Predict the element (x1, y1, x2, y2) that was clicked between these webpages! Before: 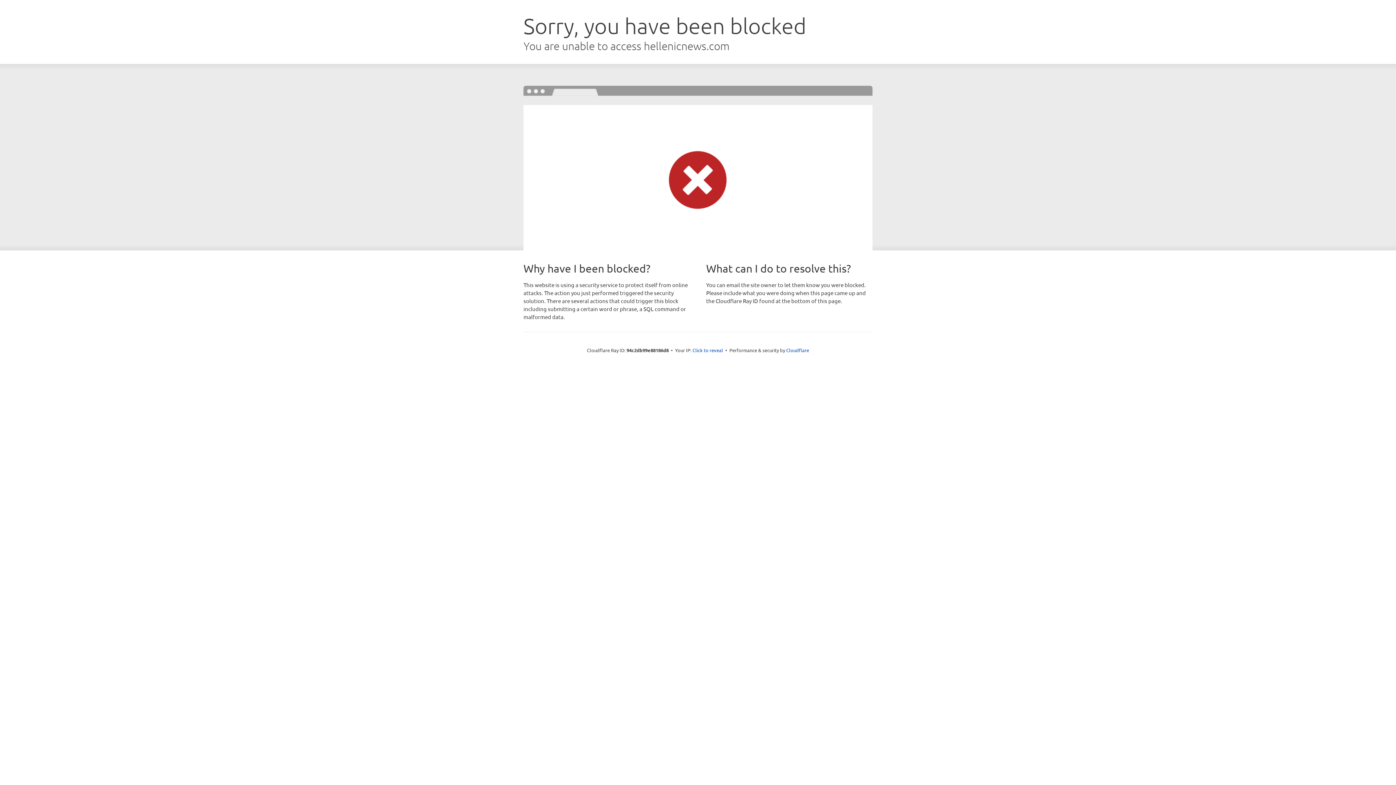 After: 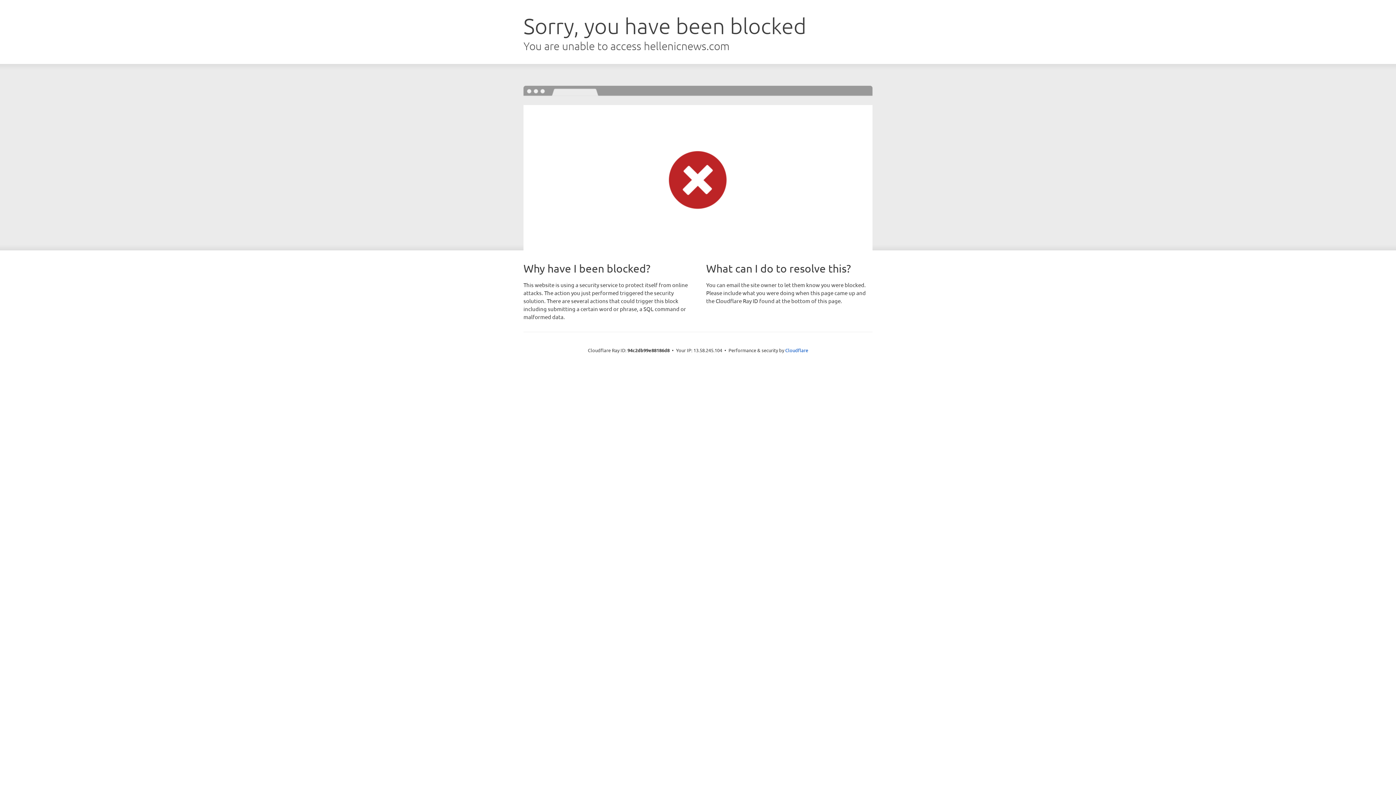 Action: bbox: (692, 346, 723, 353) label: Click to reveal